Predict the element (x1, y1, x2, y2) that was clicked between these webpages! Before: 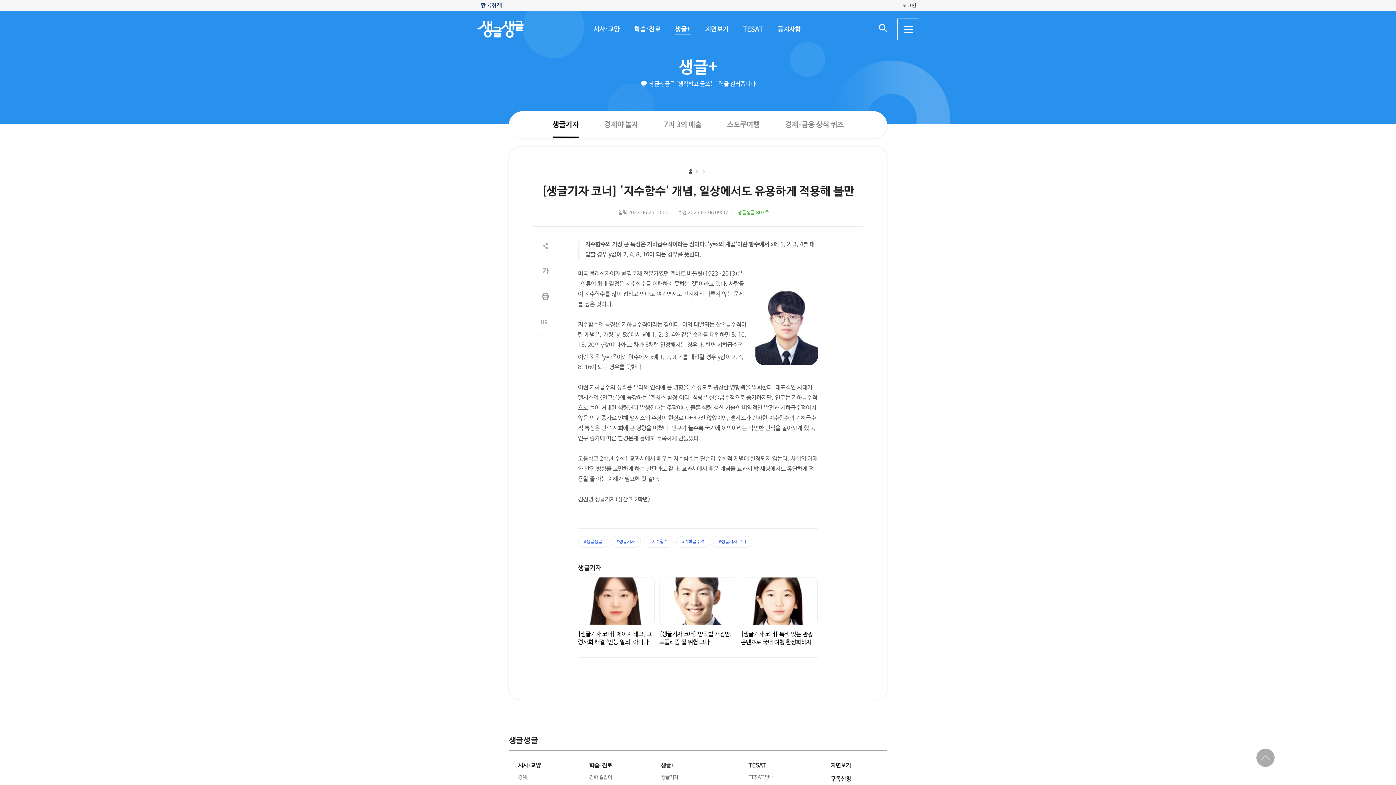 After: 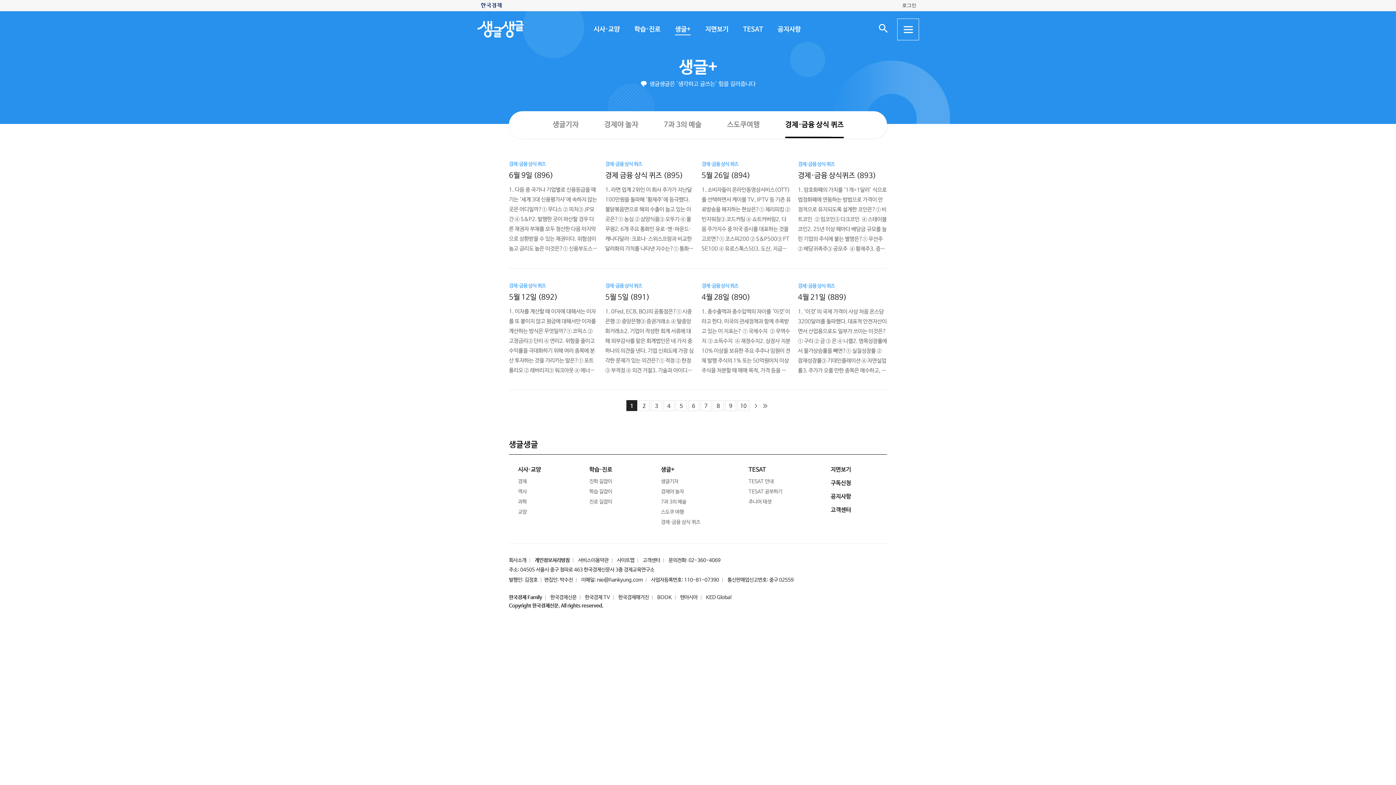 Action: bbox: (785, 120, 843, 129) label: 경제·금융 상식 퀴즈